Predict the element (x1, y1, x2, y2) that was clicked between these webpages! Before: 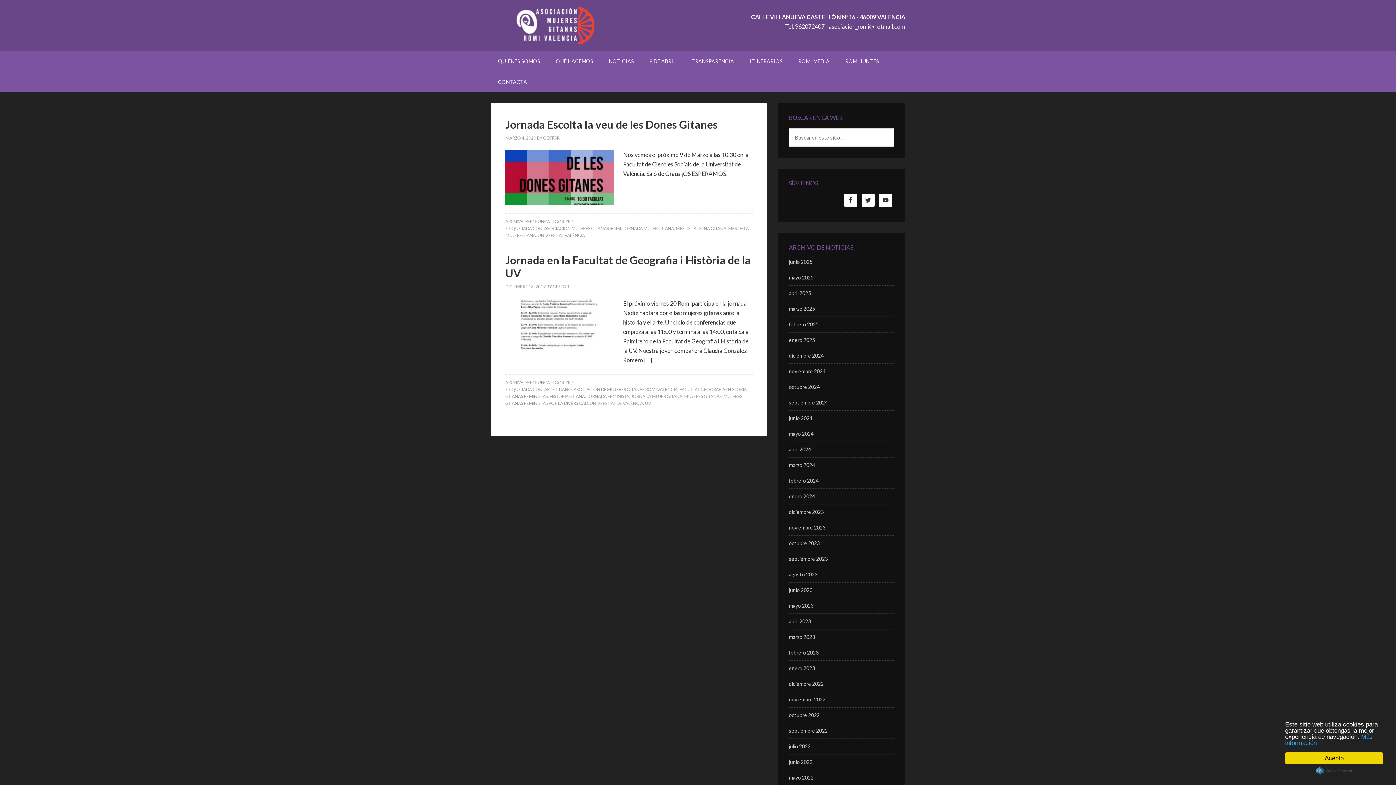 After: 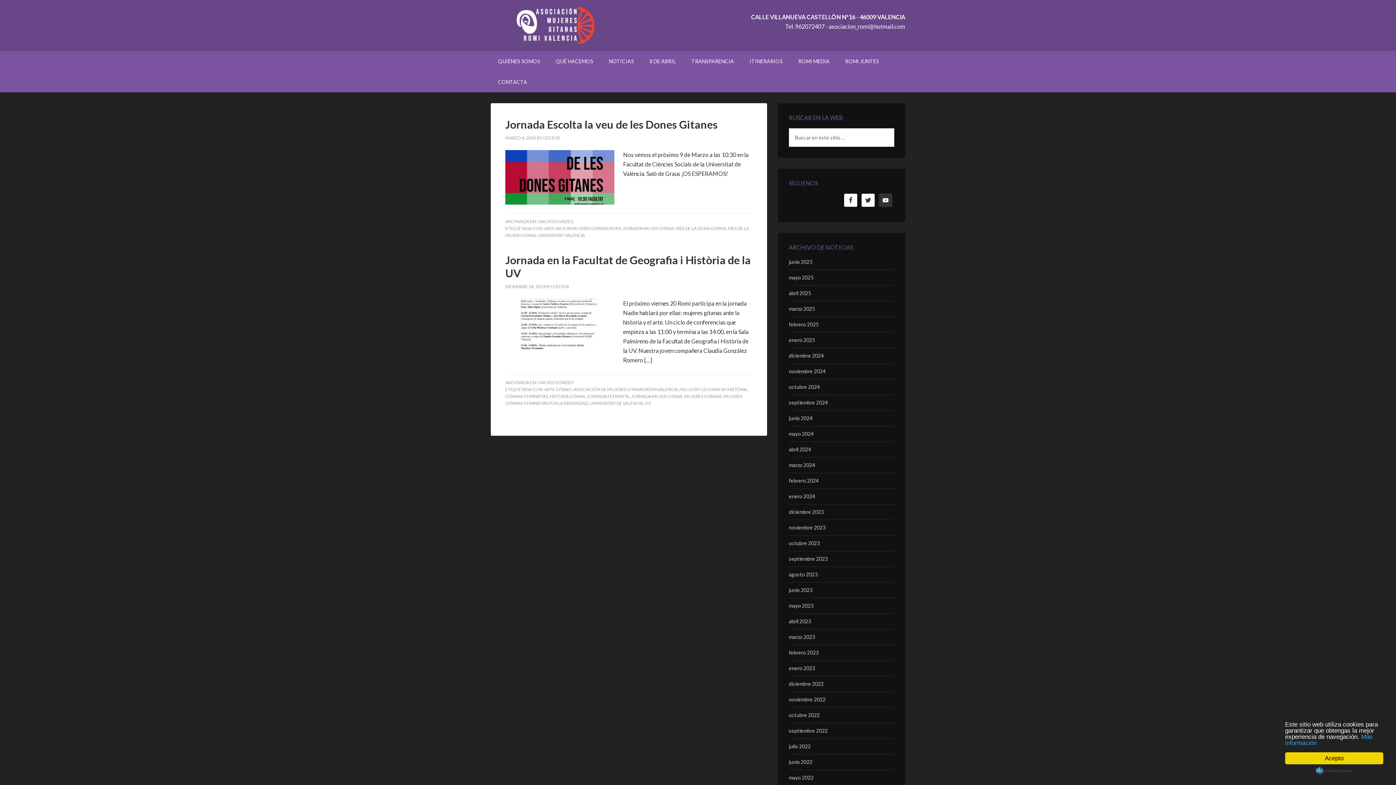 Action: bbox: (879, 193, 892, 206)